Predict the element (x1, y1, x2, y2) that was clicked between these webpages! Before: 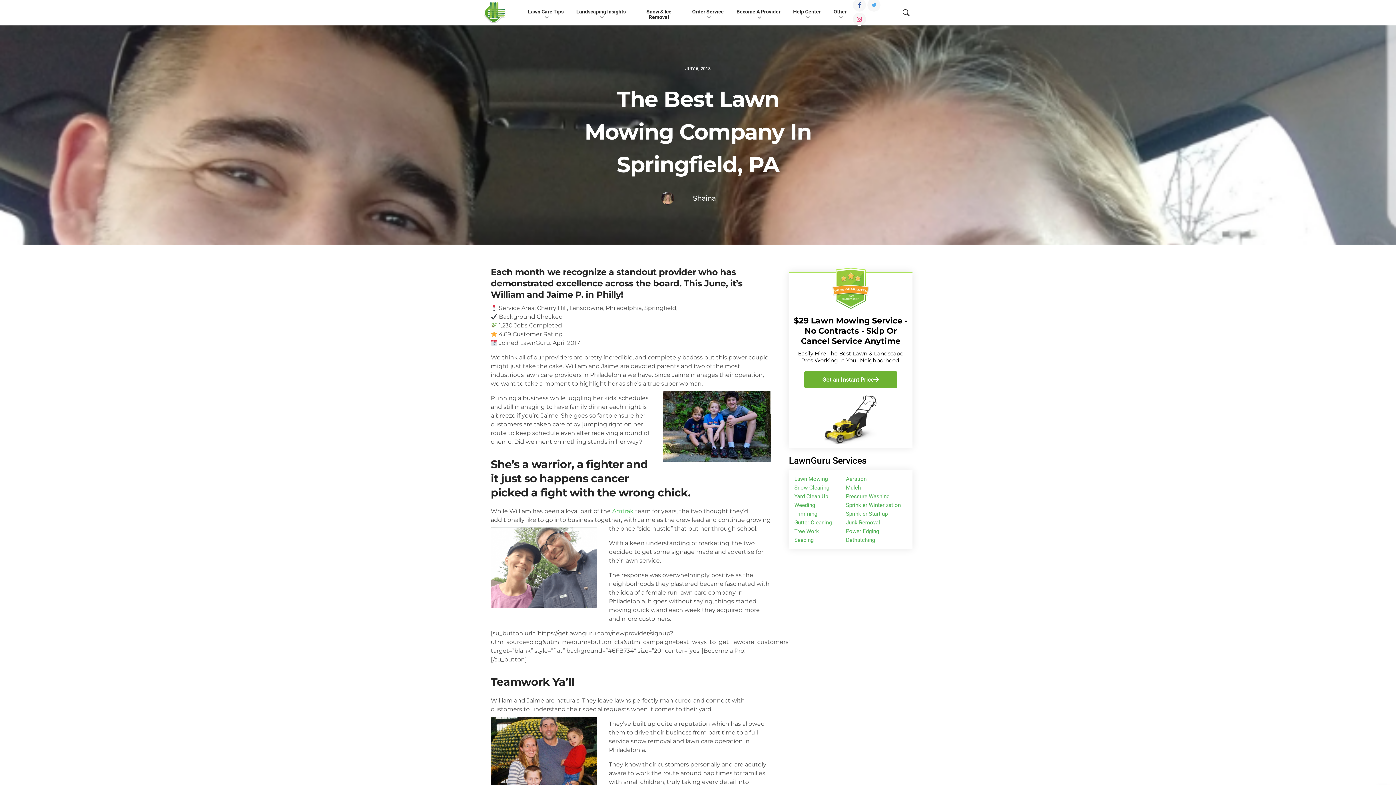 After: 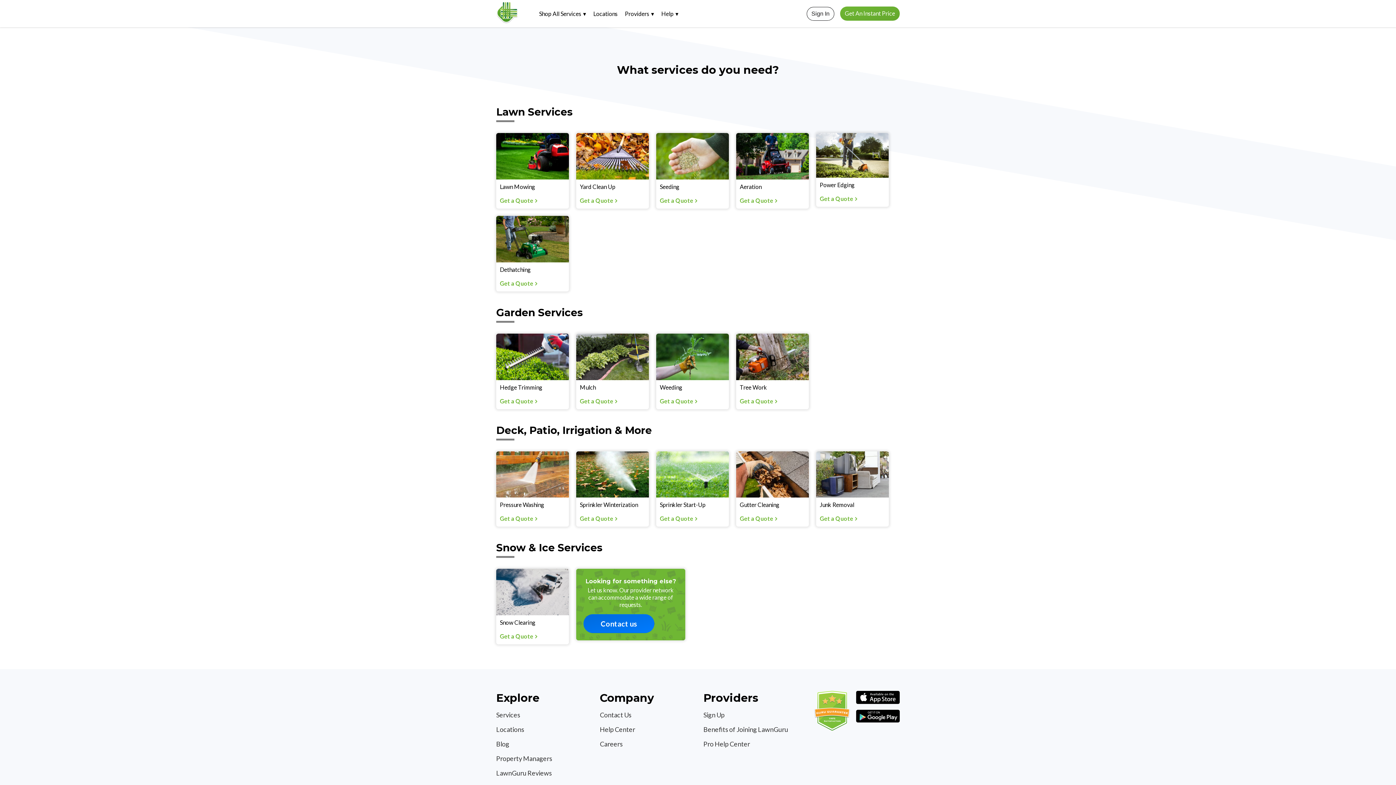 Action: bbox: (789, 455, 866, 466) label: LawnGuru Services